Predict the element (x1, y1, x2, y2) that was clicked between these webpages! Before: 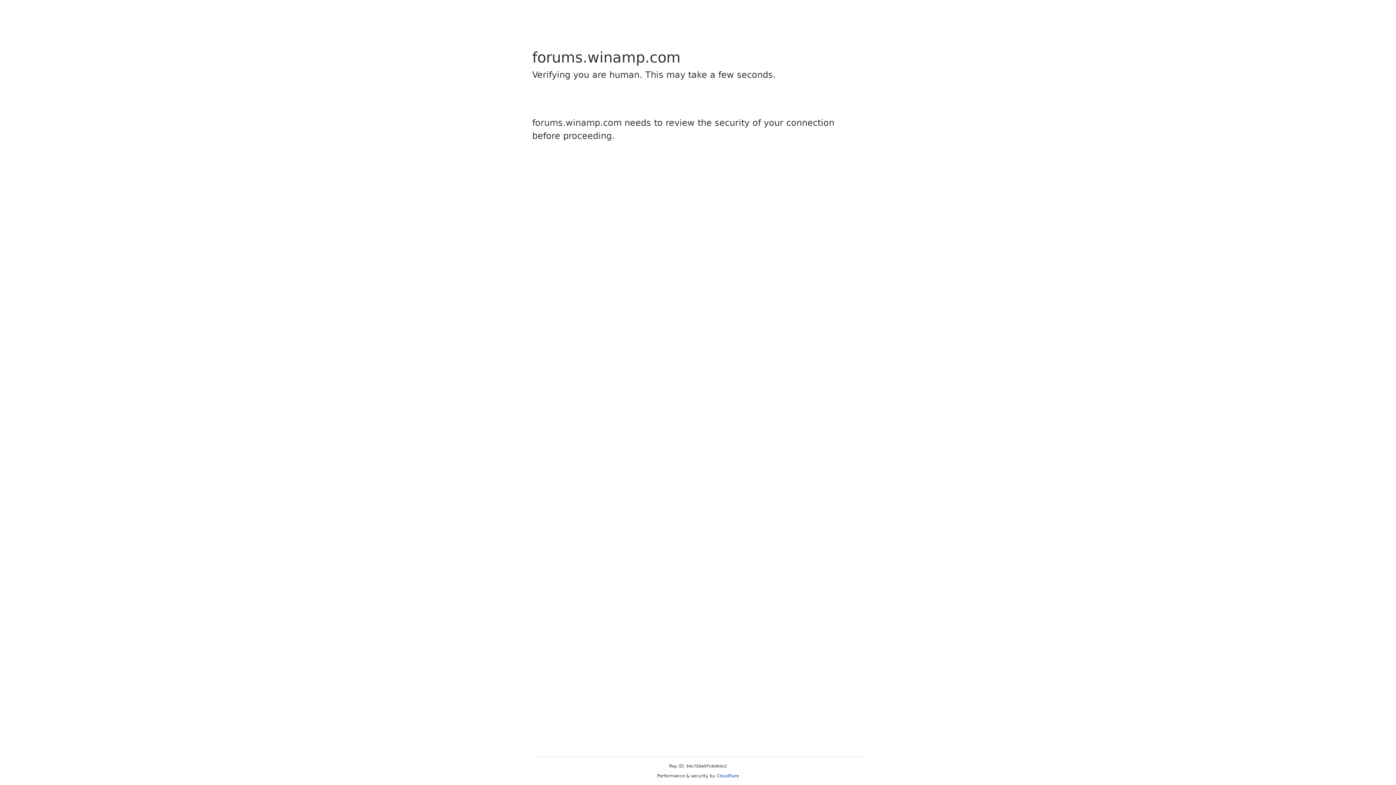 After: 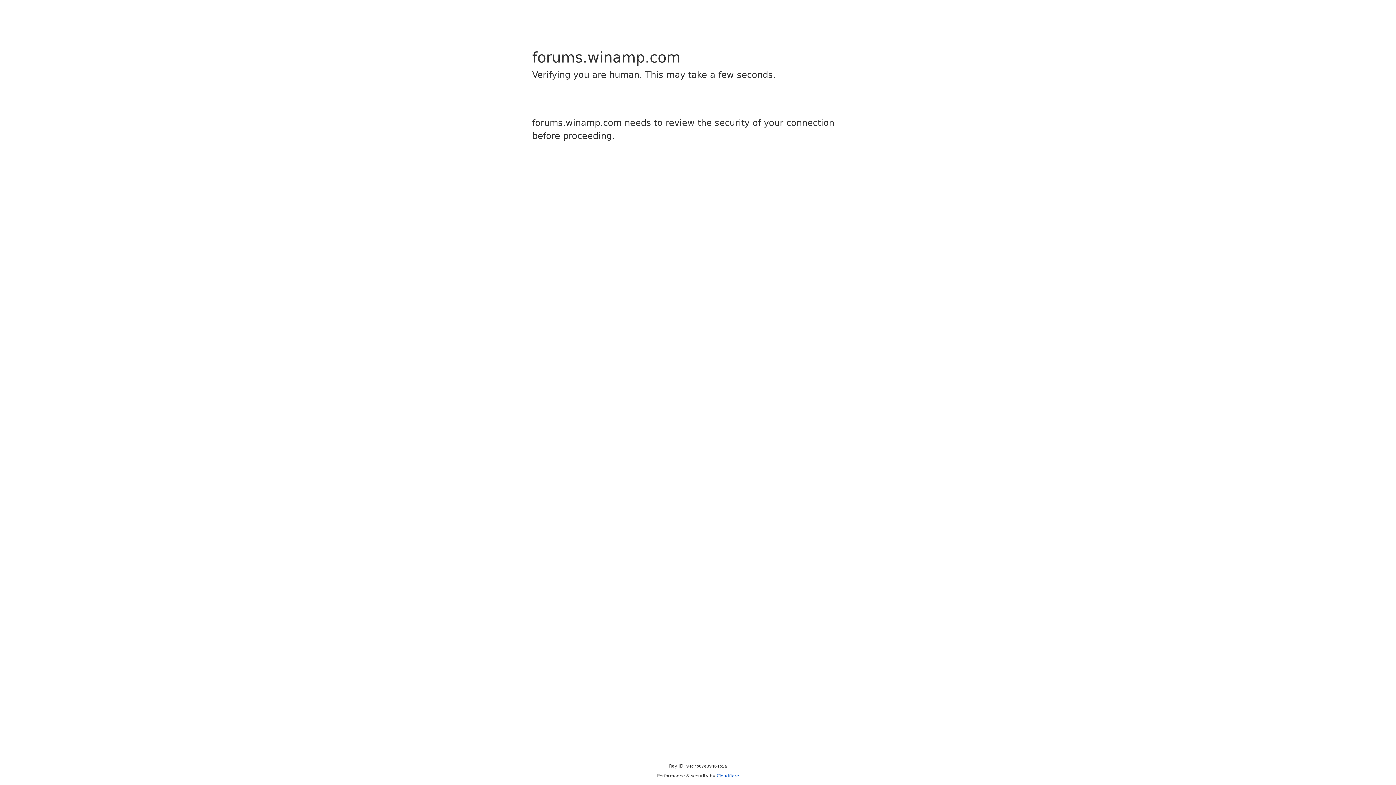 Action: bbox: (716, 773, 739, 778) label: Cloudflare